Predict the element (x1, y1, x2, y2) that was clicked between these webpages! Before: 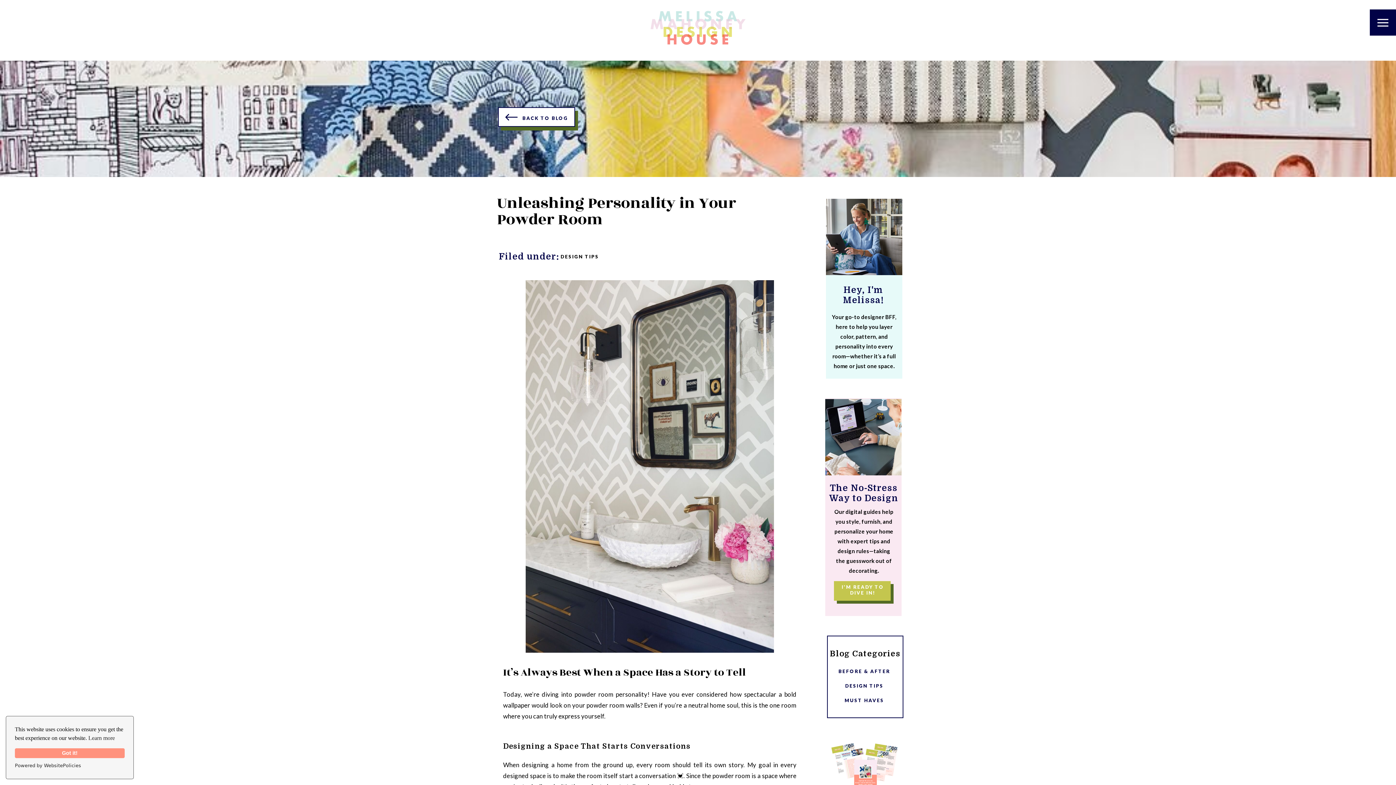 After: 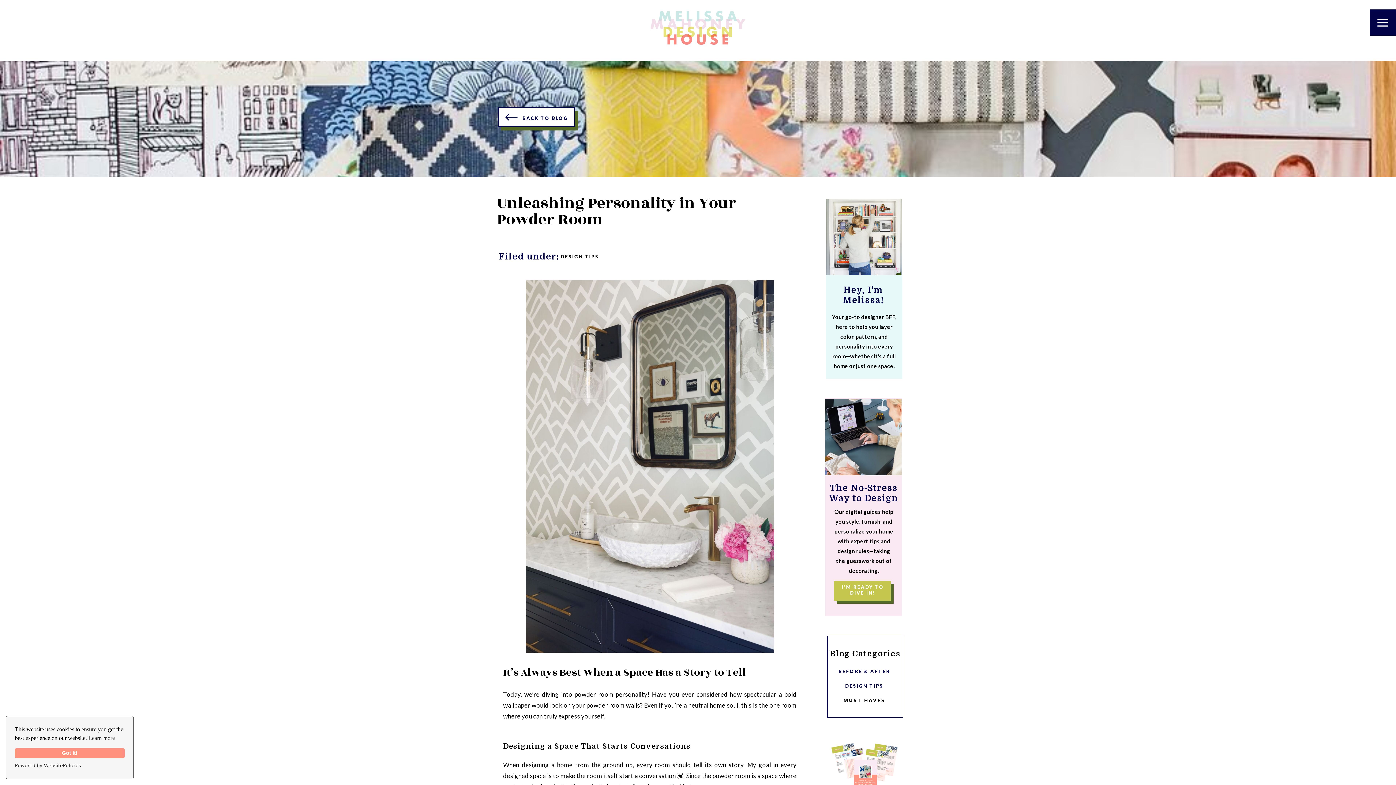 Action: bbox: (837, 696, 892, 703) label: MUST HAVES